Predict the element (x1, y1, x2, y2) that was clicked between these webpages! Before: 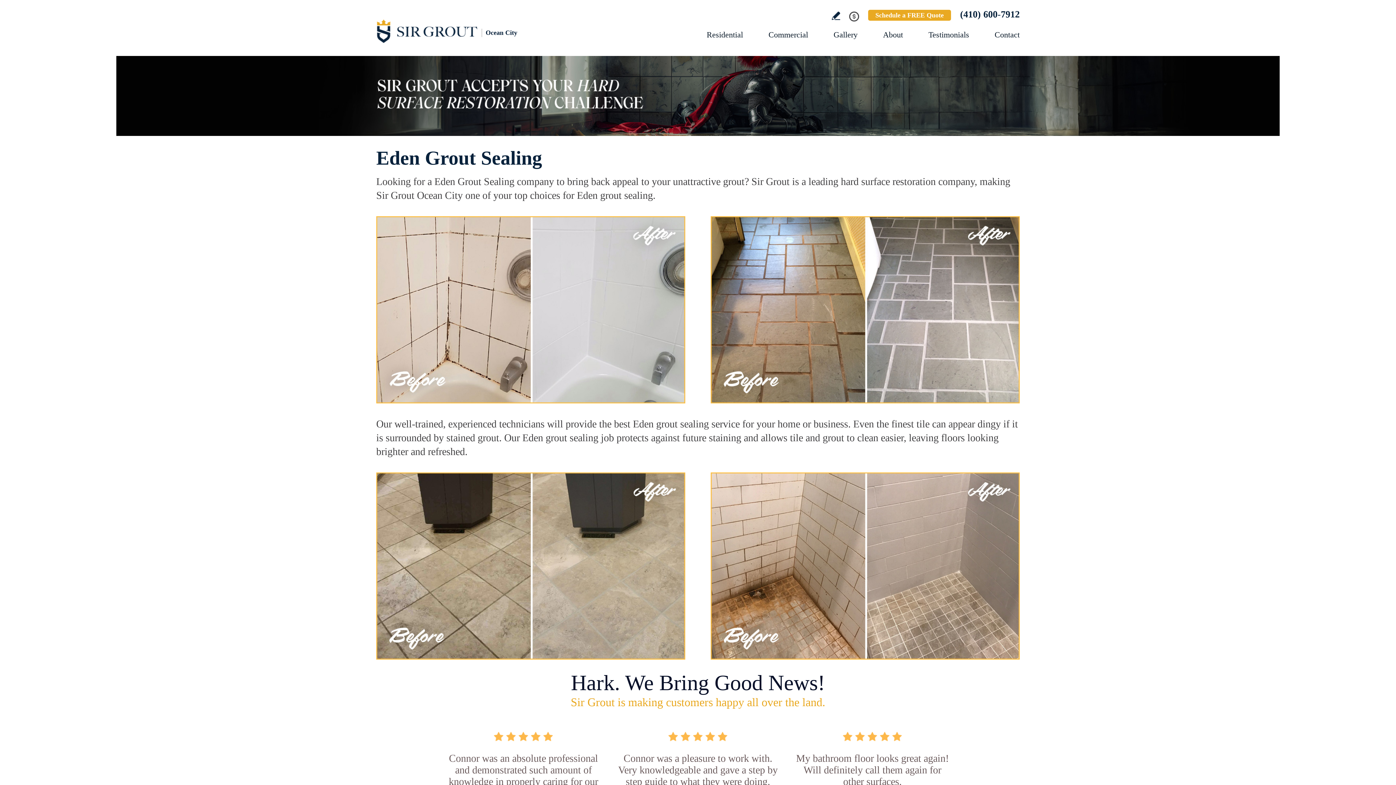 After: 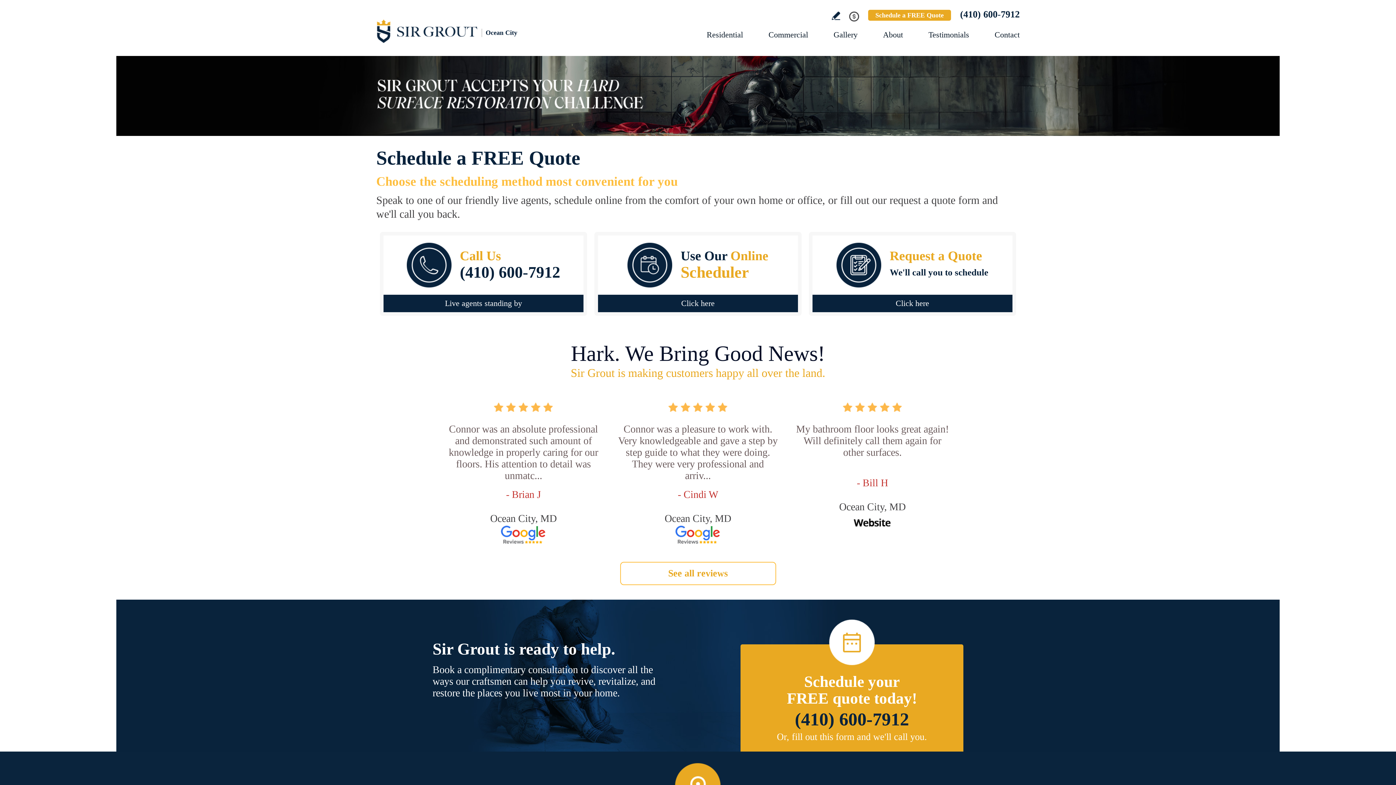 Action: label: Go to Schedule a FREE Quote bbox: (868, 9, 951, 20)